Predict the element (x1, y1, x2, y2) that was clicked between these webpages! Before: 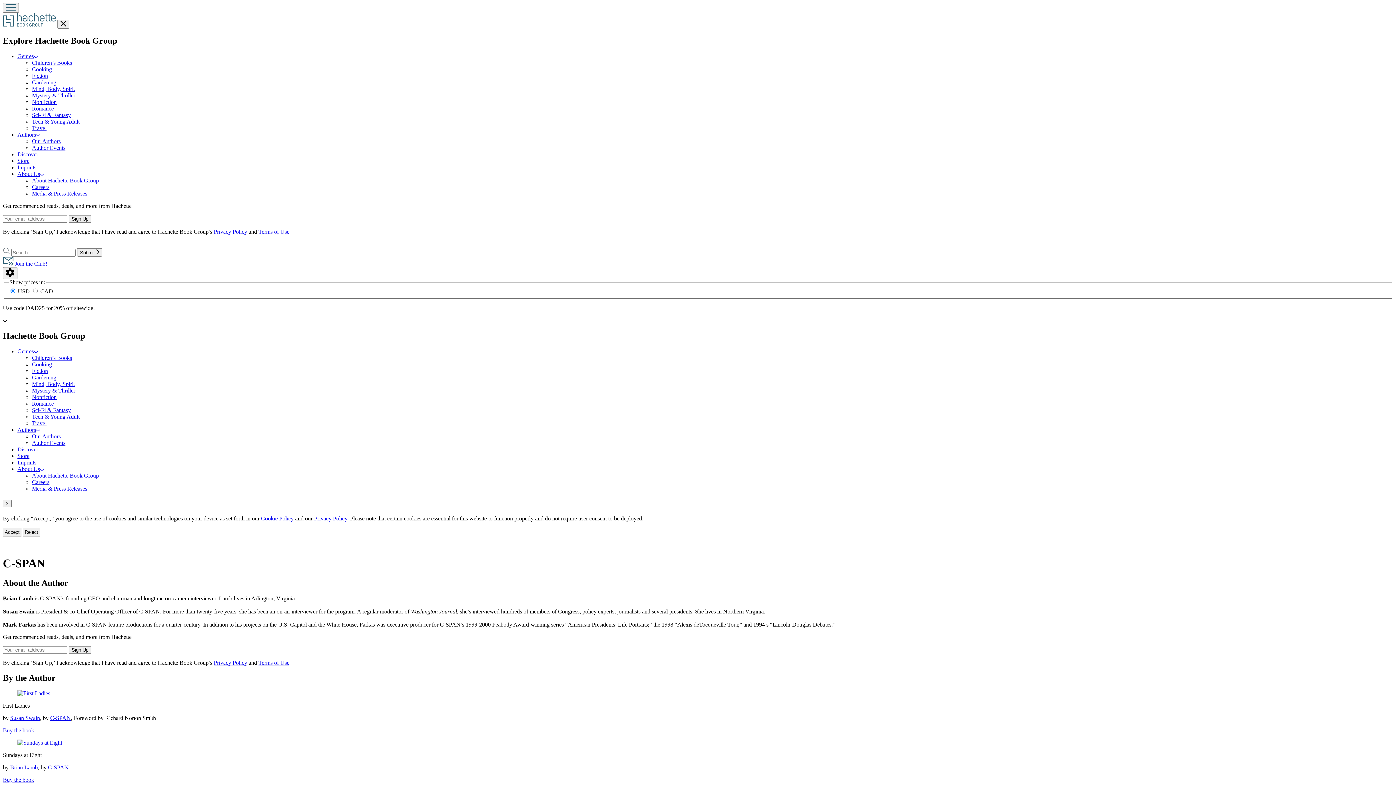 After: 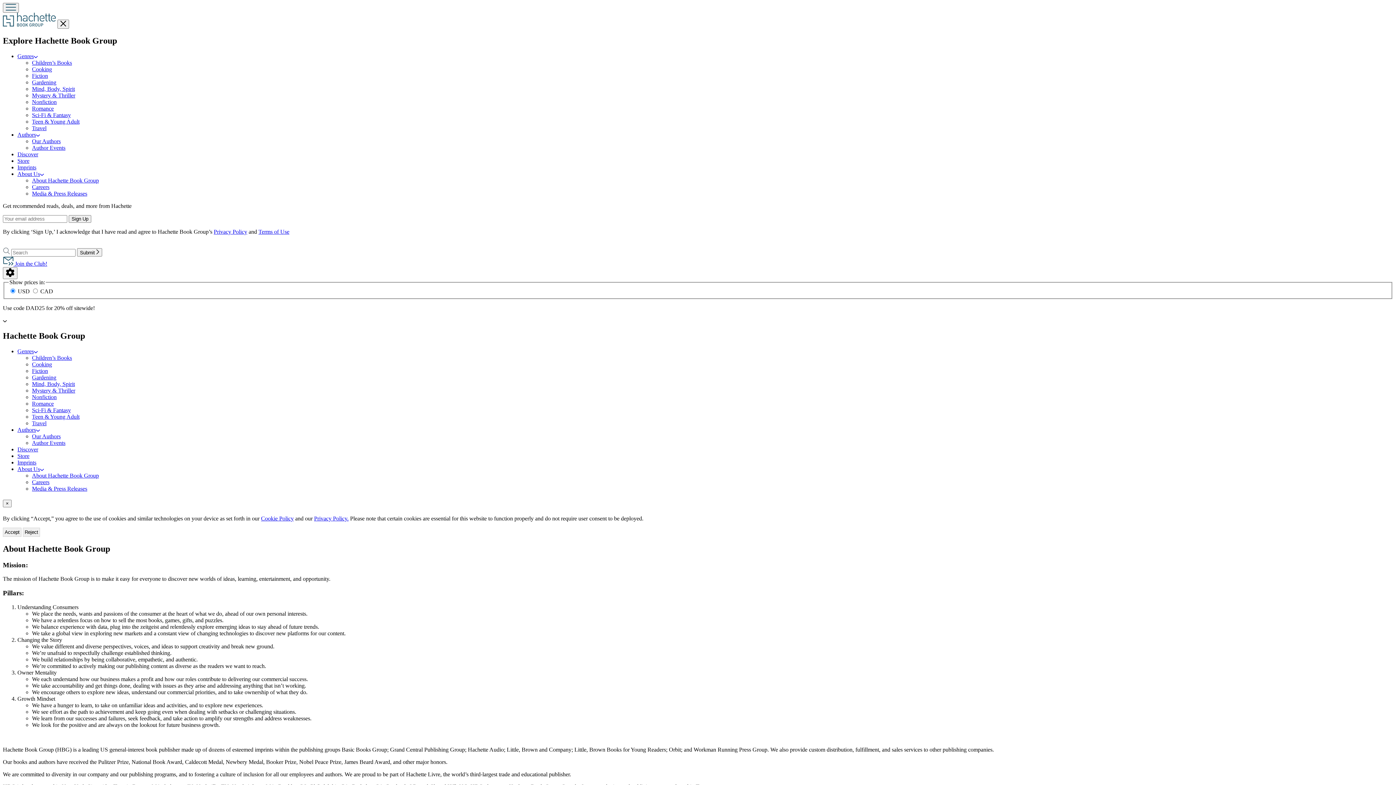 Action: bbox: (32, 177, 98, 183) label: About Hachette Book Group